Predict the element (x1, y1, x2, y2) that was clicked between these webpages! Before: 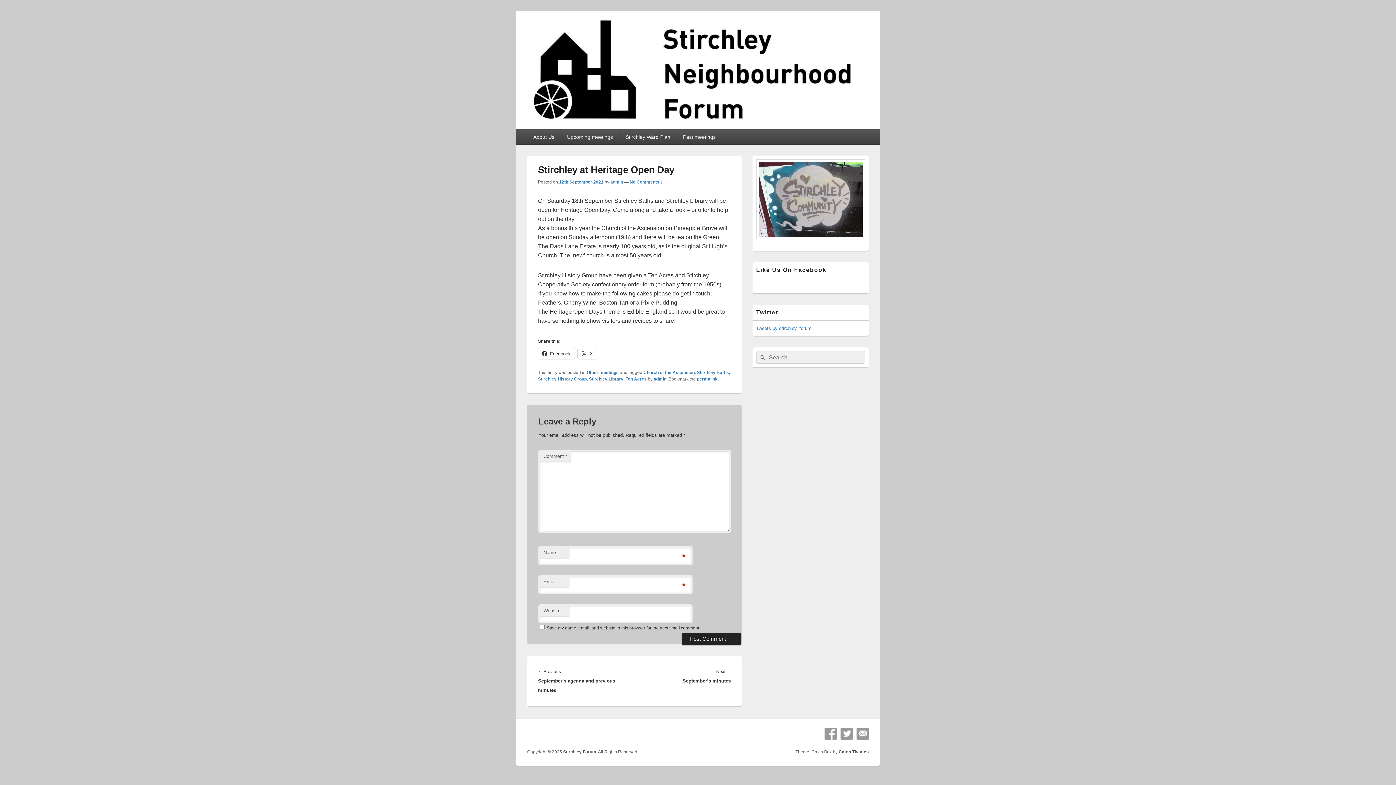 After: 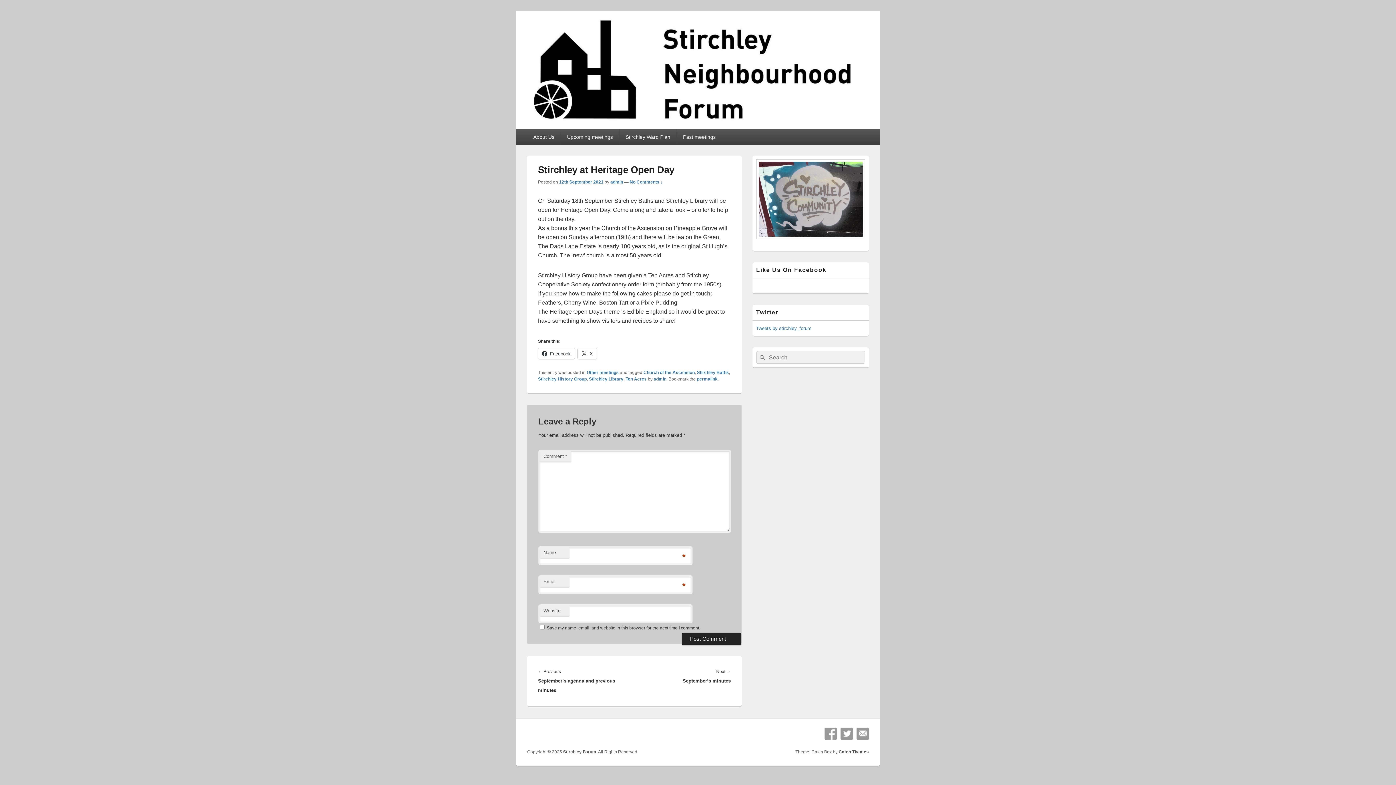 Action: bbox: (697, 376, 717, 381) label: permalink